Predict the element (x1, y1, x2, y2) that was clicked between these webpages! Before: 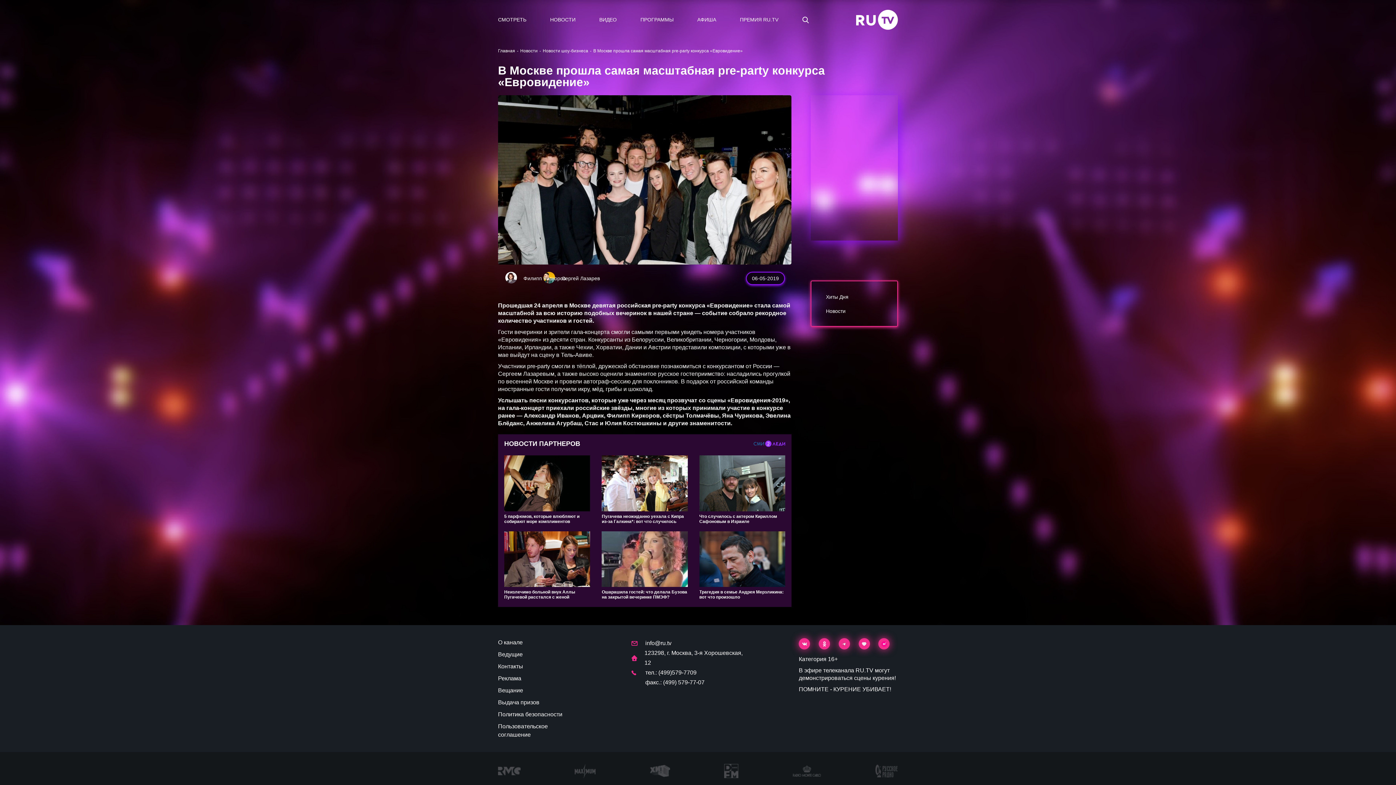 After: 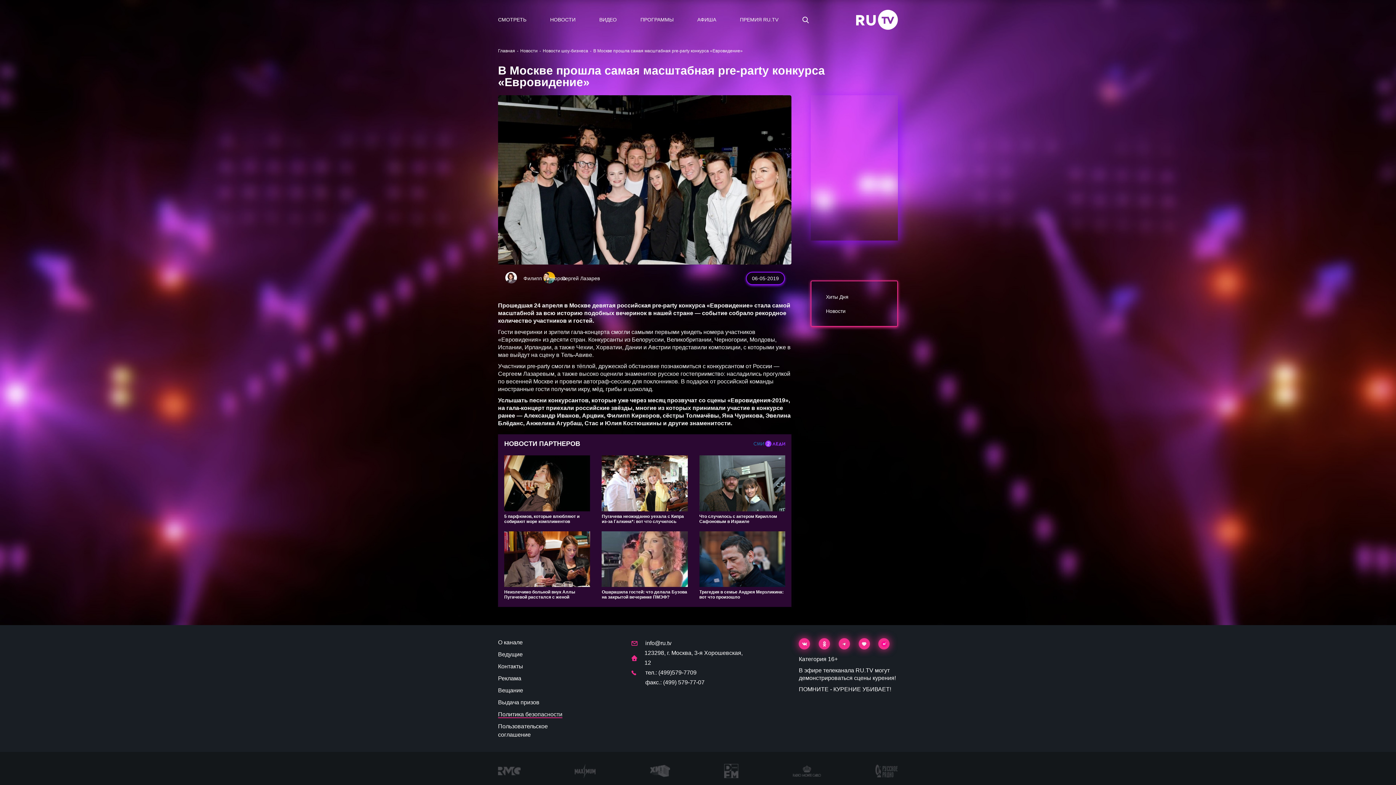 Action: bbox: (498, 711, 562, 717) label: Политика безопасности